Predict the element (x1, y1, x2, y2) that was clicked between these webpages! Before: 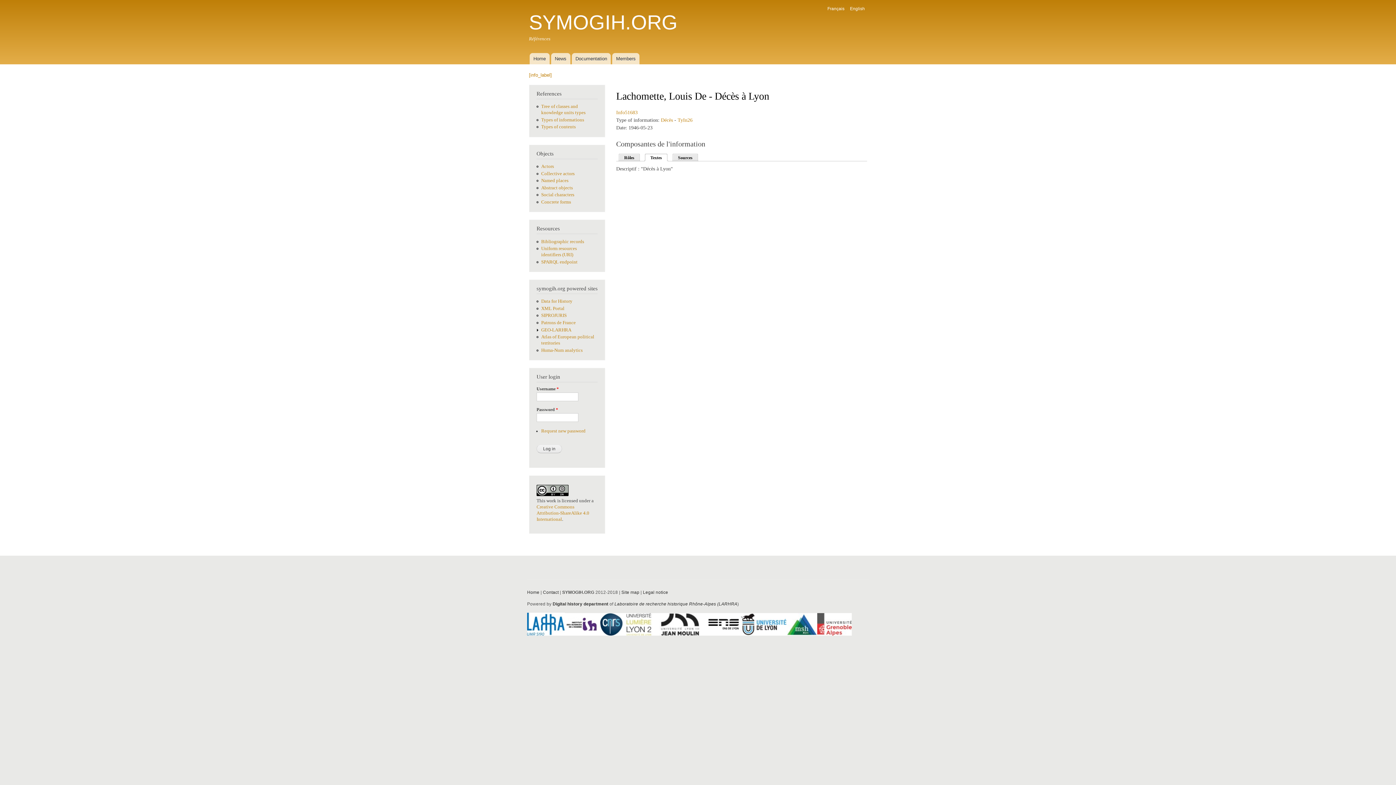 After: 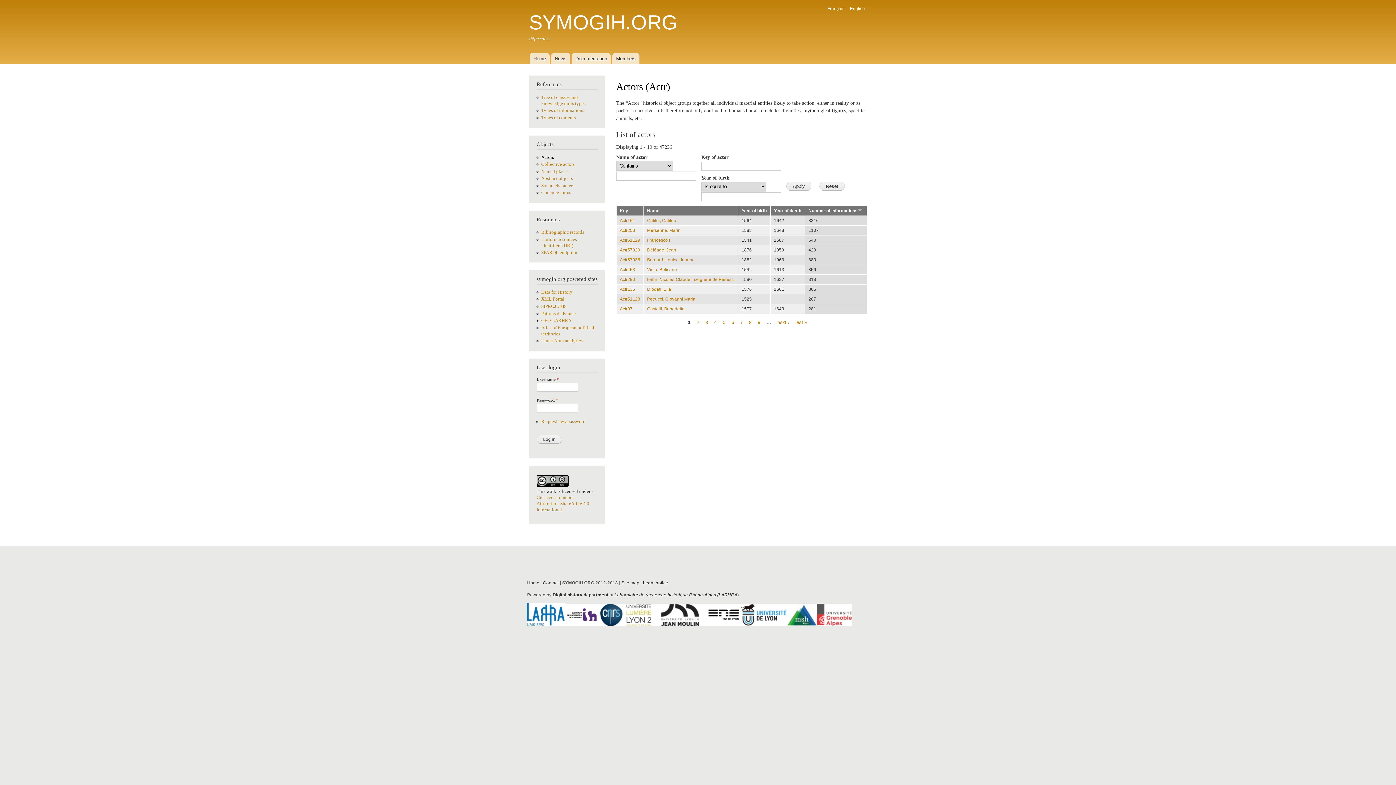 Action: label: Actors bbox: (541, 164, 554, 169)